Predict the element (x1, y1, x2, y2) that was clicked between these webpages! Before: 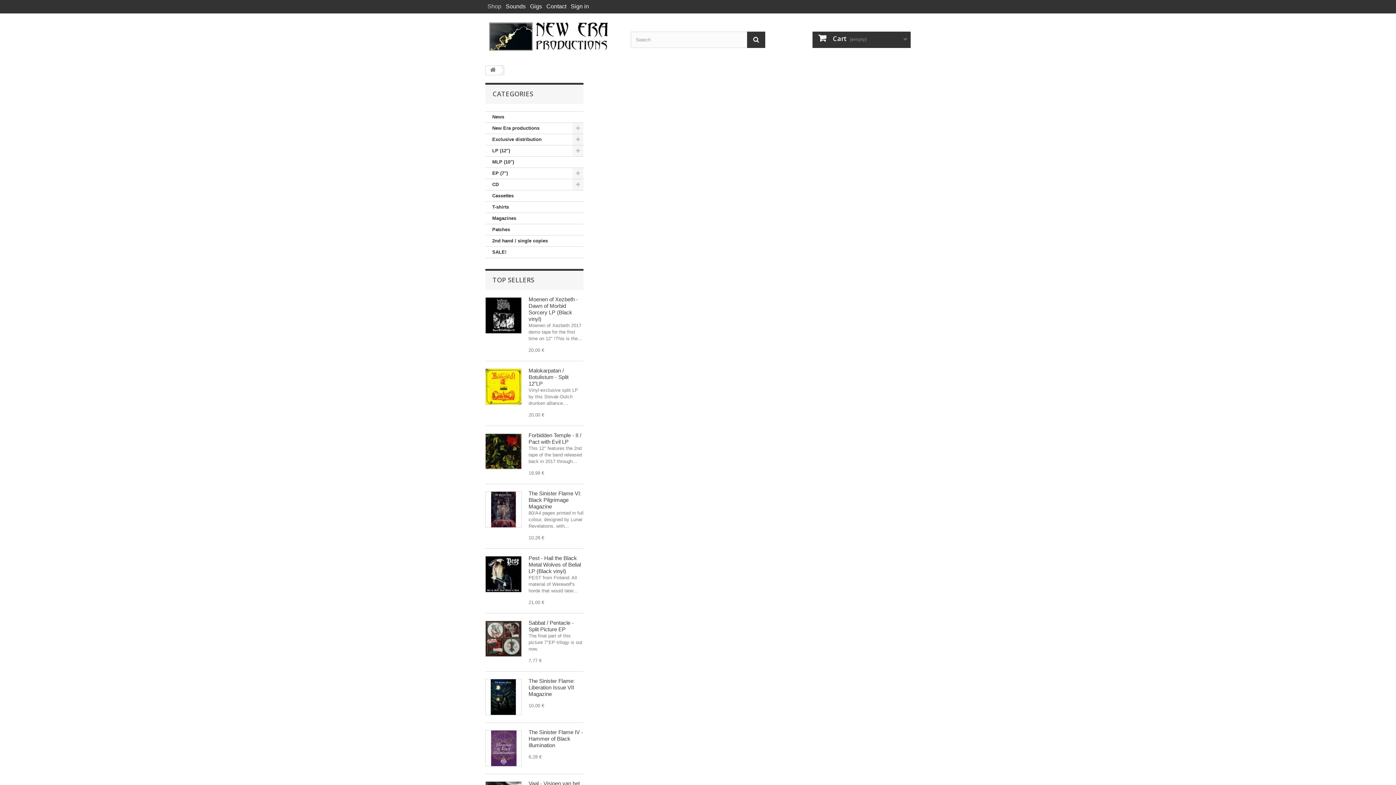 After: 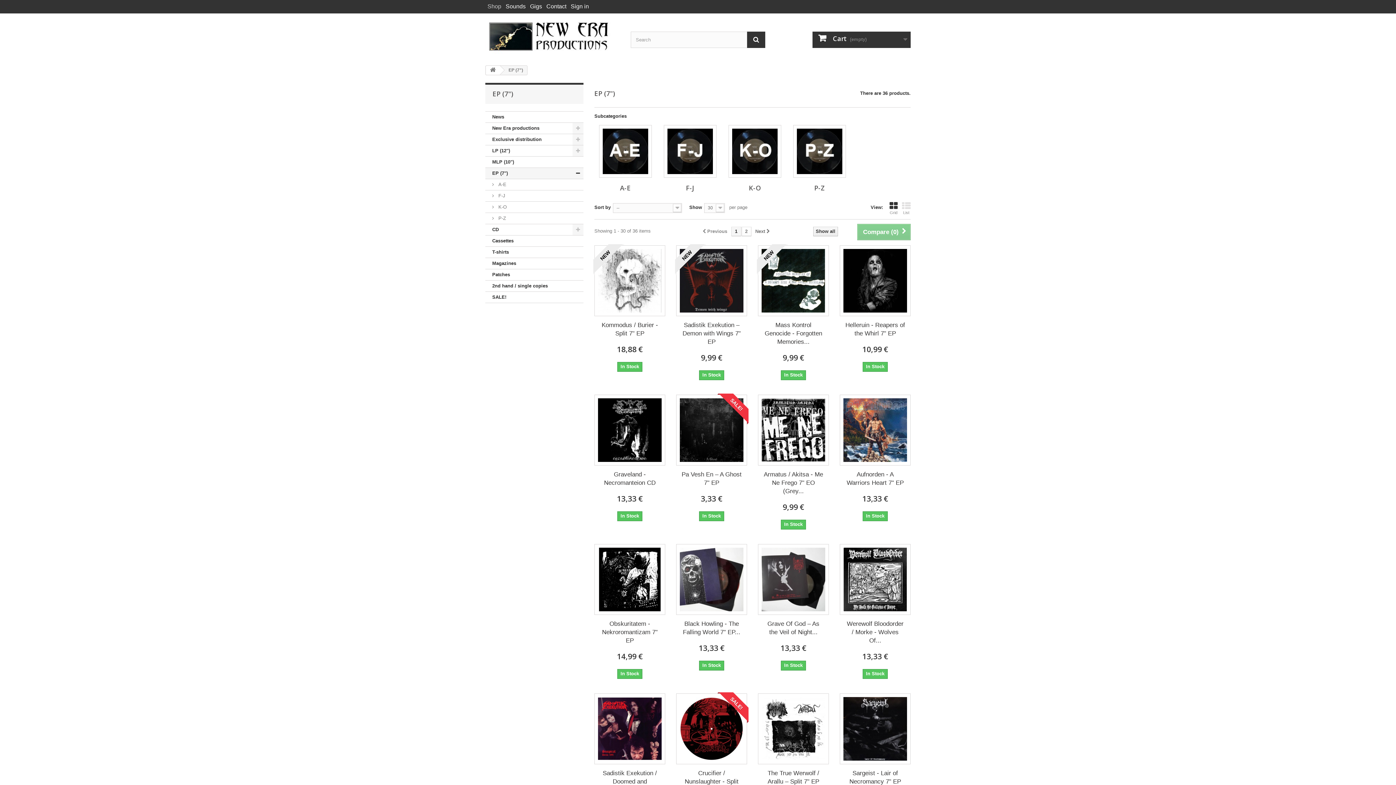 Action: bbox: (485, 168, 583, 179) label: EP (7")